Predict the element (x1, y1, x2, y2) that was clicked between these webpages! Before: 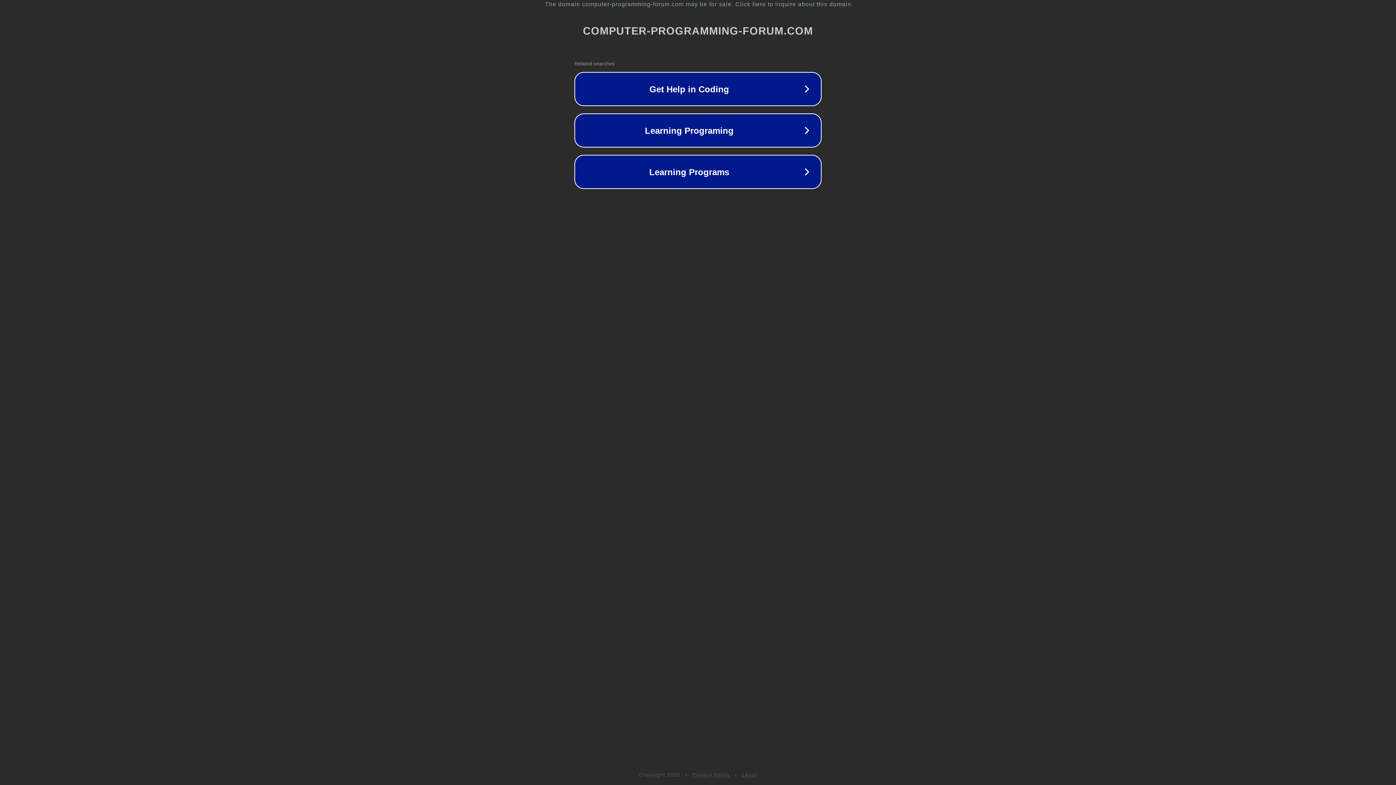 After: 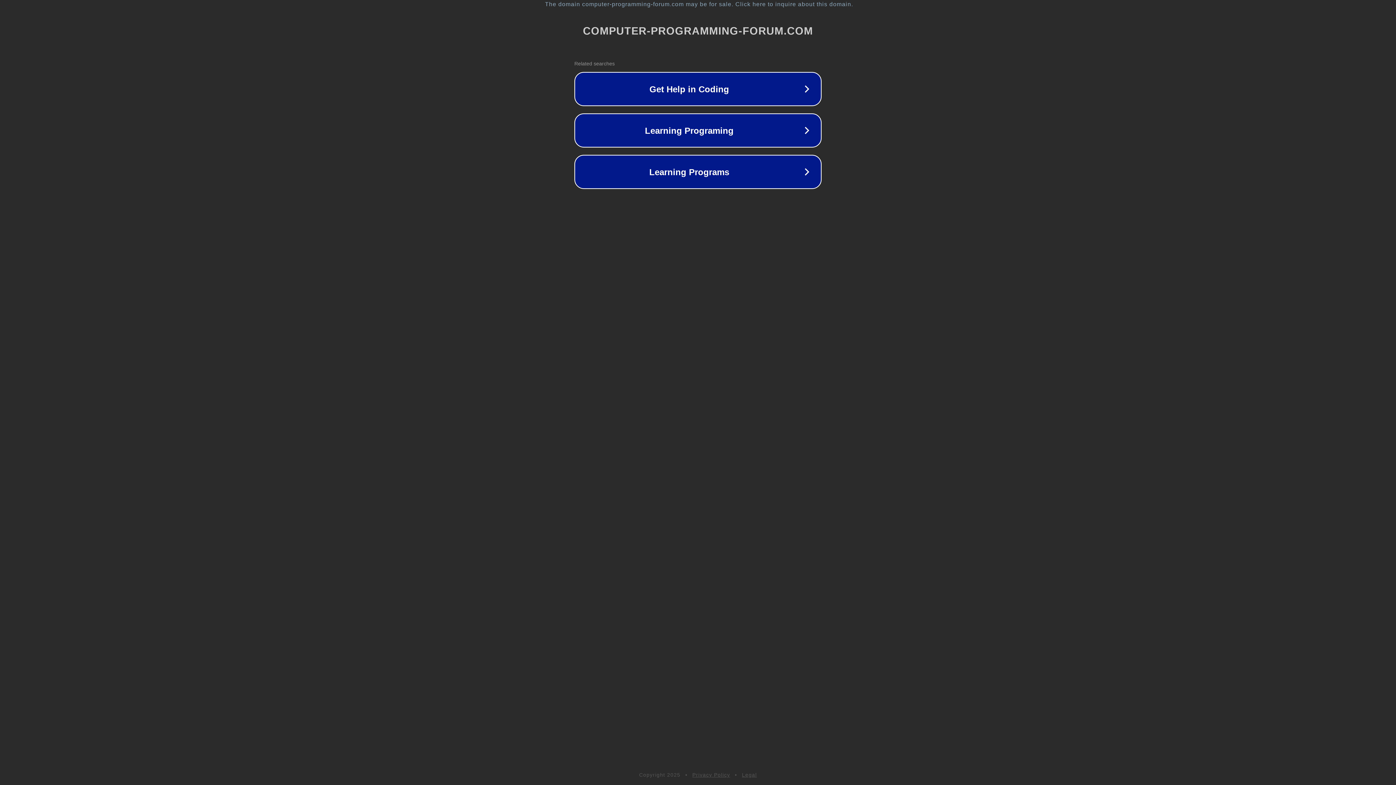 Action: label: Legal bbox: (742, 772, 757, 778)